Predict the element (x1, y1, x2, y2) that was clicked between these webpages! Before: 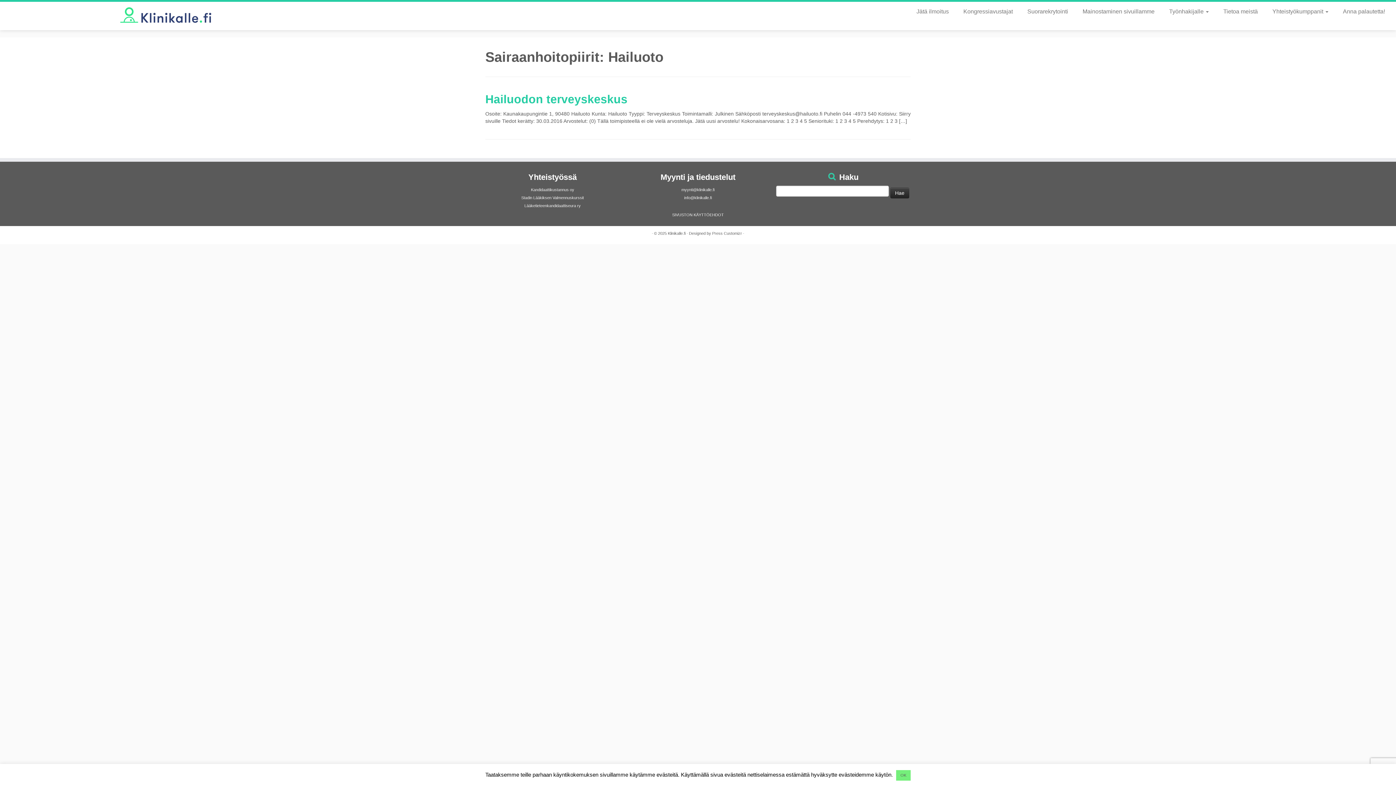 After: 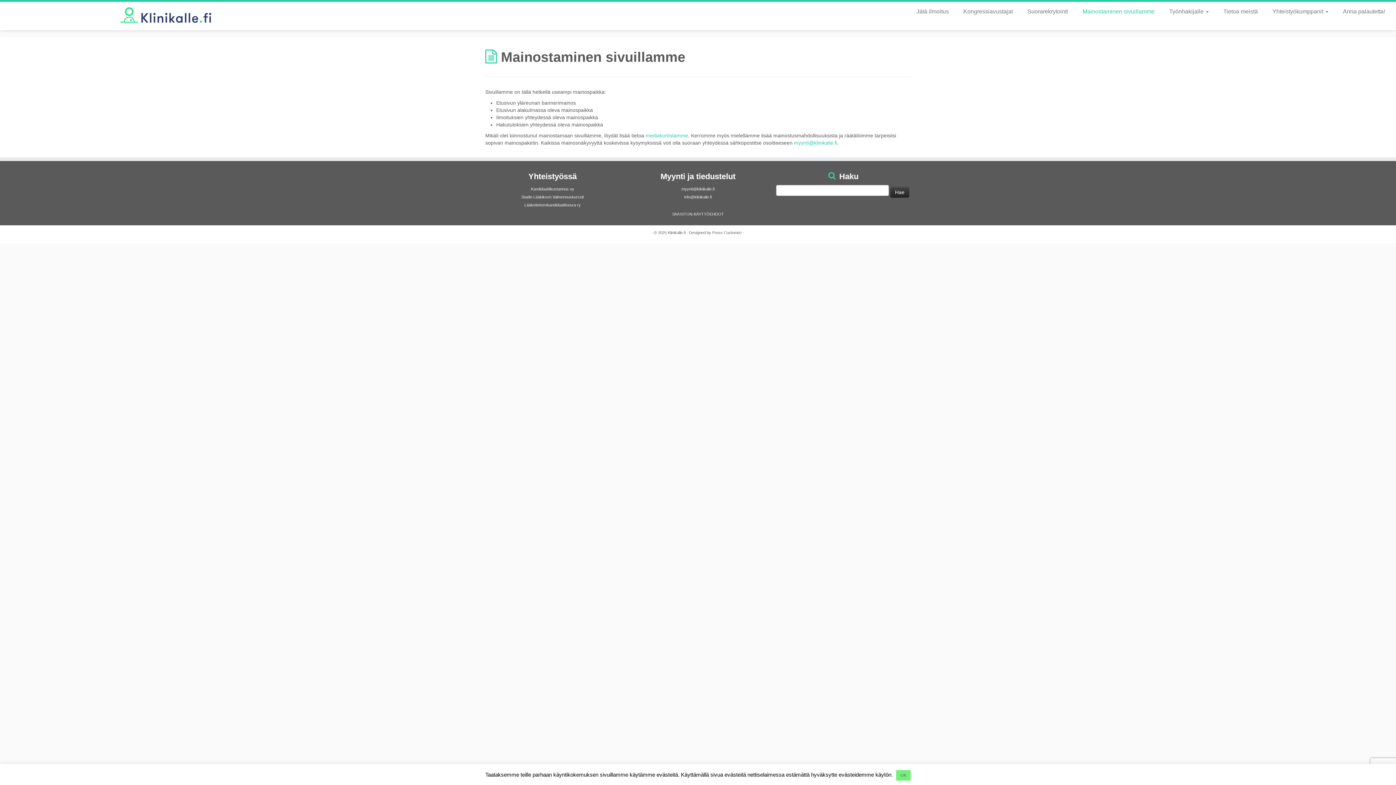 Action: label: Mainostaminen sivuillamme bbox: (1075, 6, 1162, 17)